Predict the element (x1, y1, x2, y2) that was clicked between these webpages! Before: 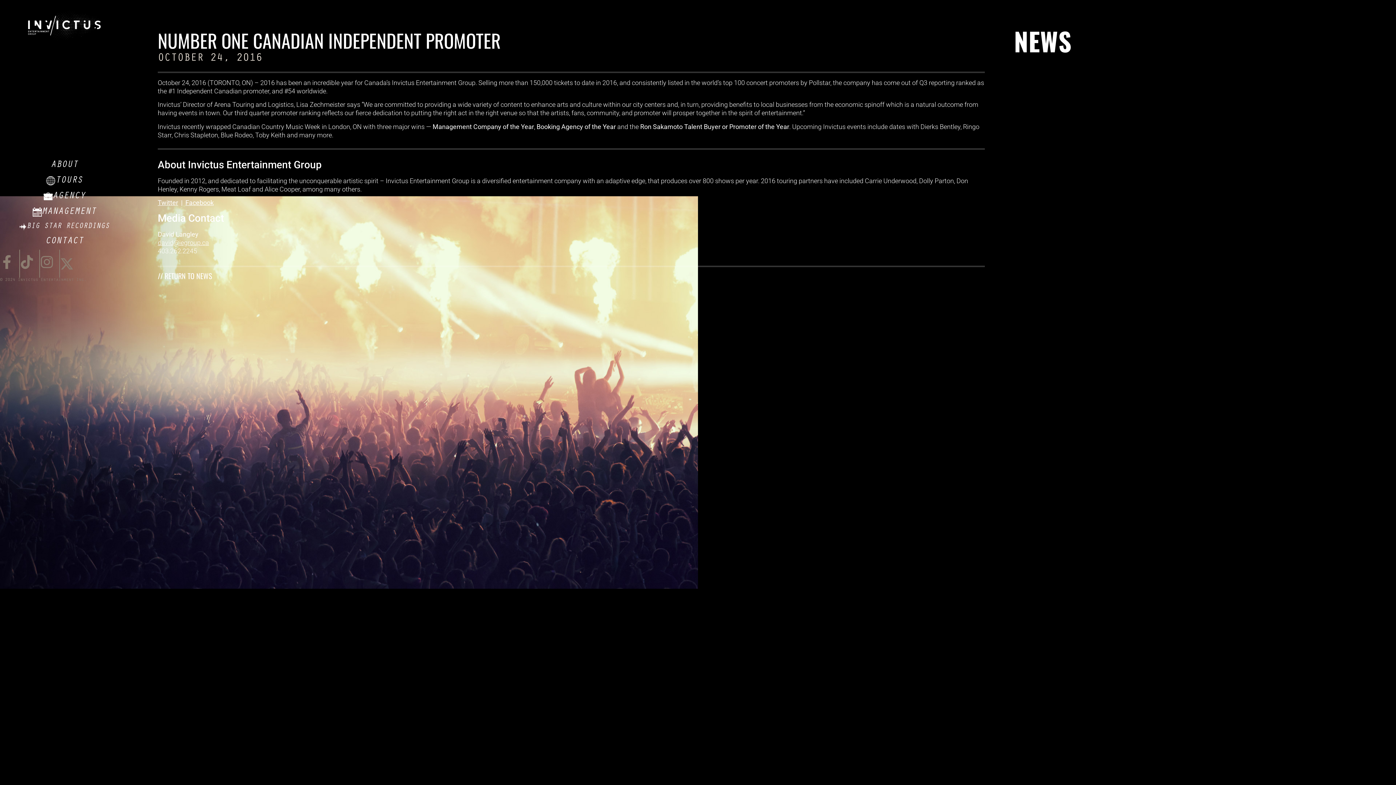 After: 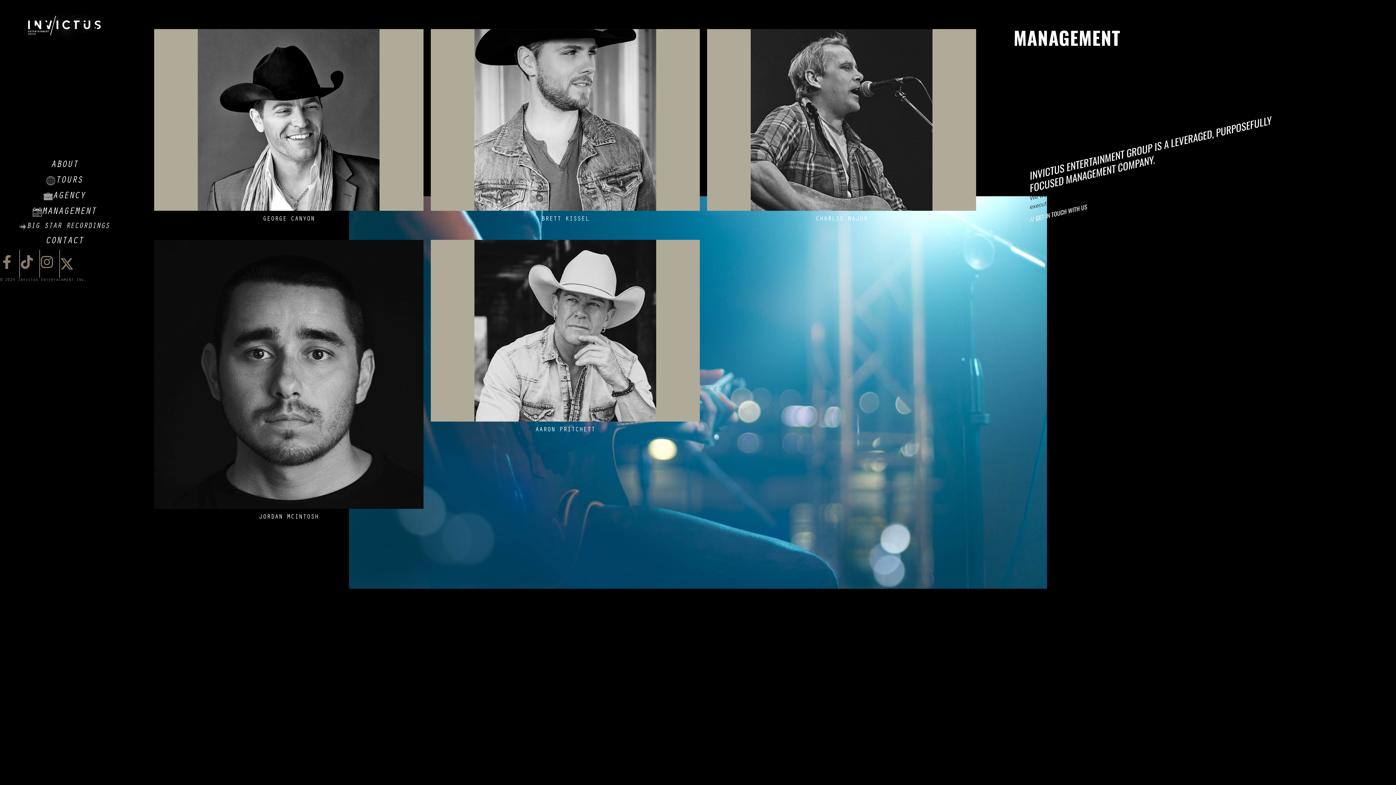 Action: label: MANAGEMENT bbox: (25, 204, 103, 220)